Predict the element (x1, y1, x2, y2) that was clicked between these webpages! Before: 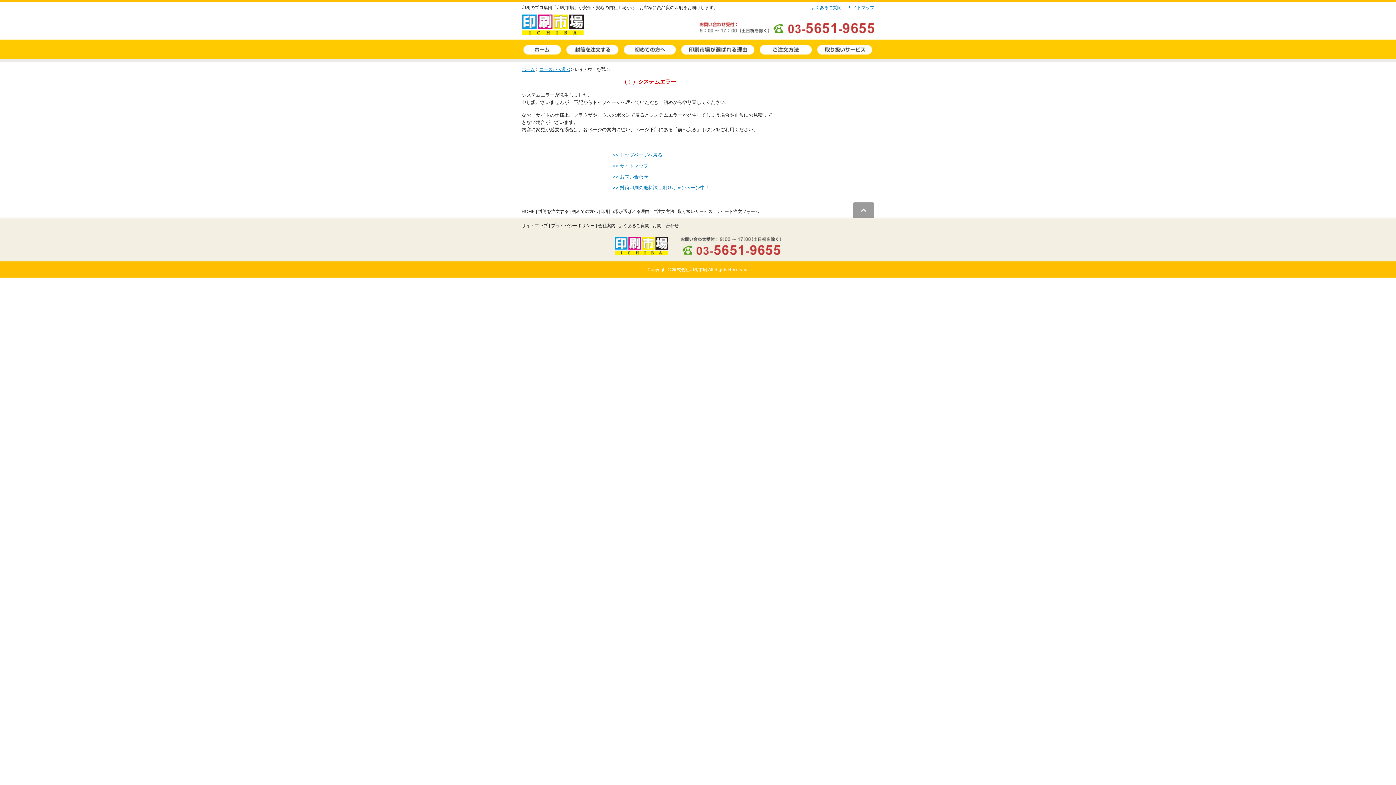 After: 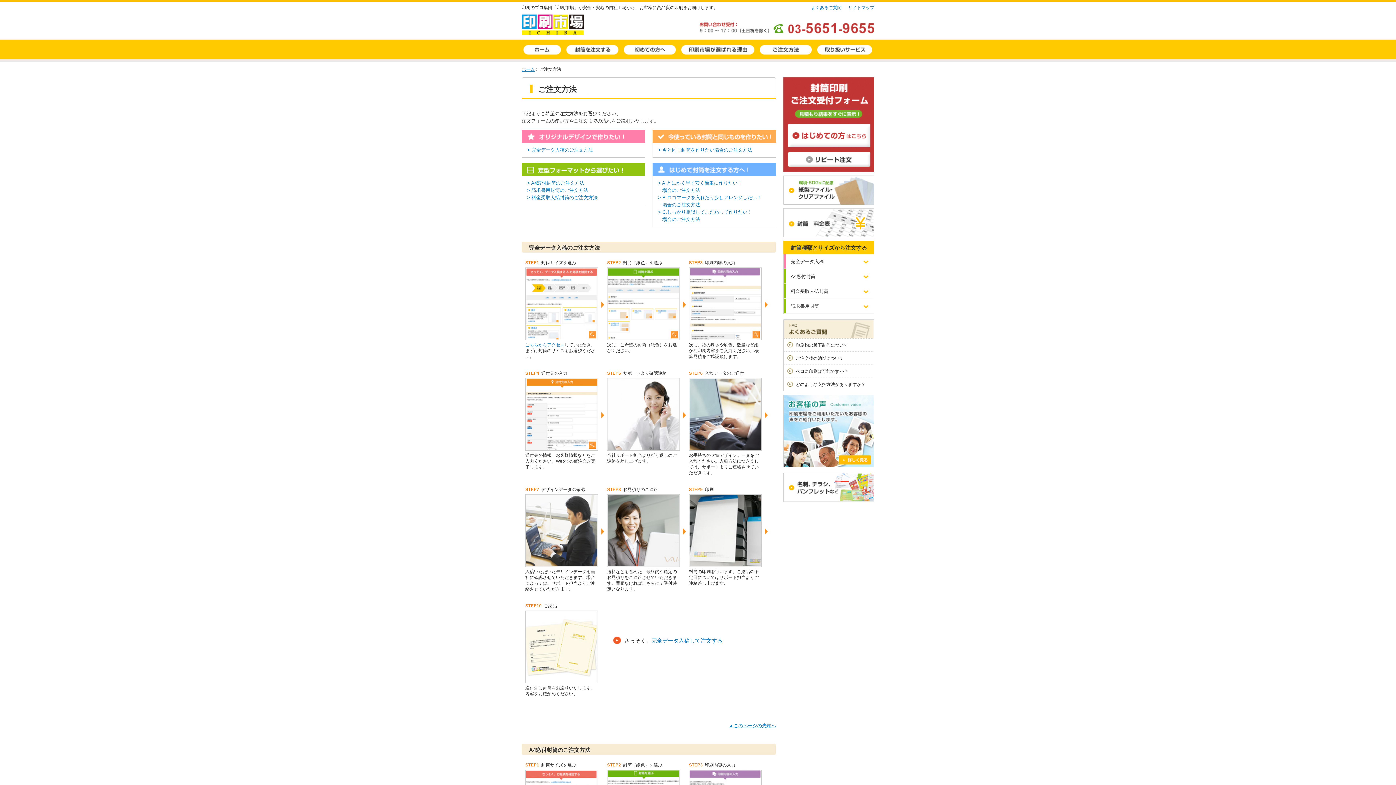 Action: label: ご注文方法 bbox: (652, 209, 674, 214)